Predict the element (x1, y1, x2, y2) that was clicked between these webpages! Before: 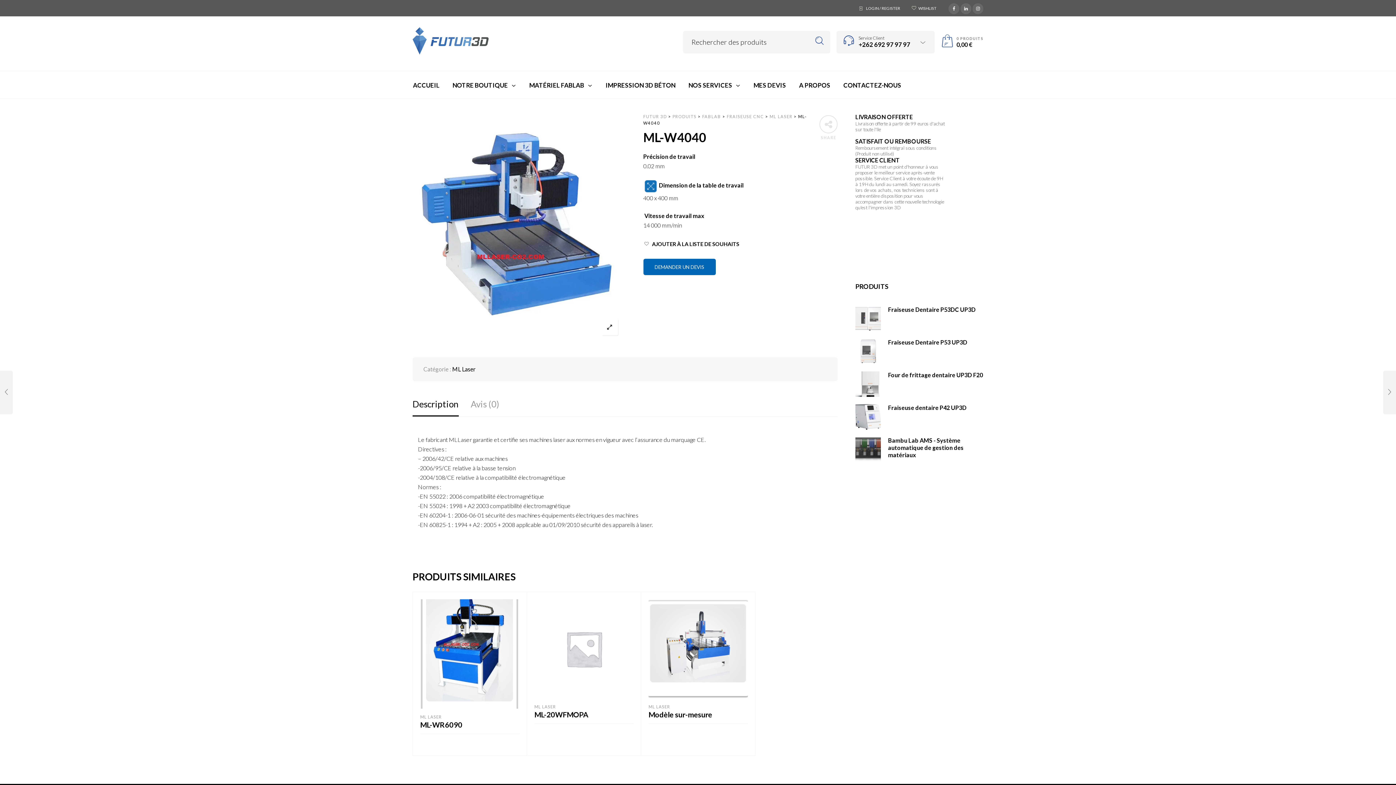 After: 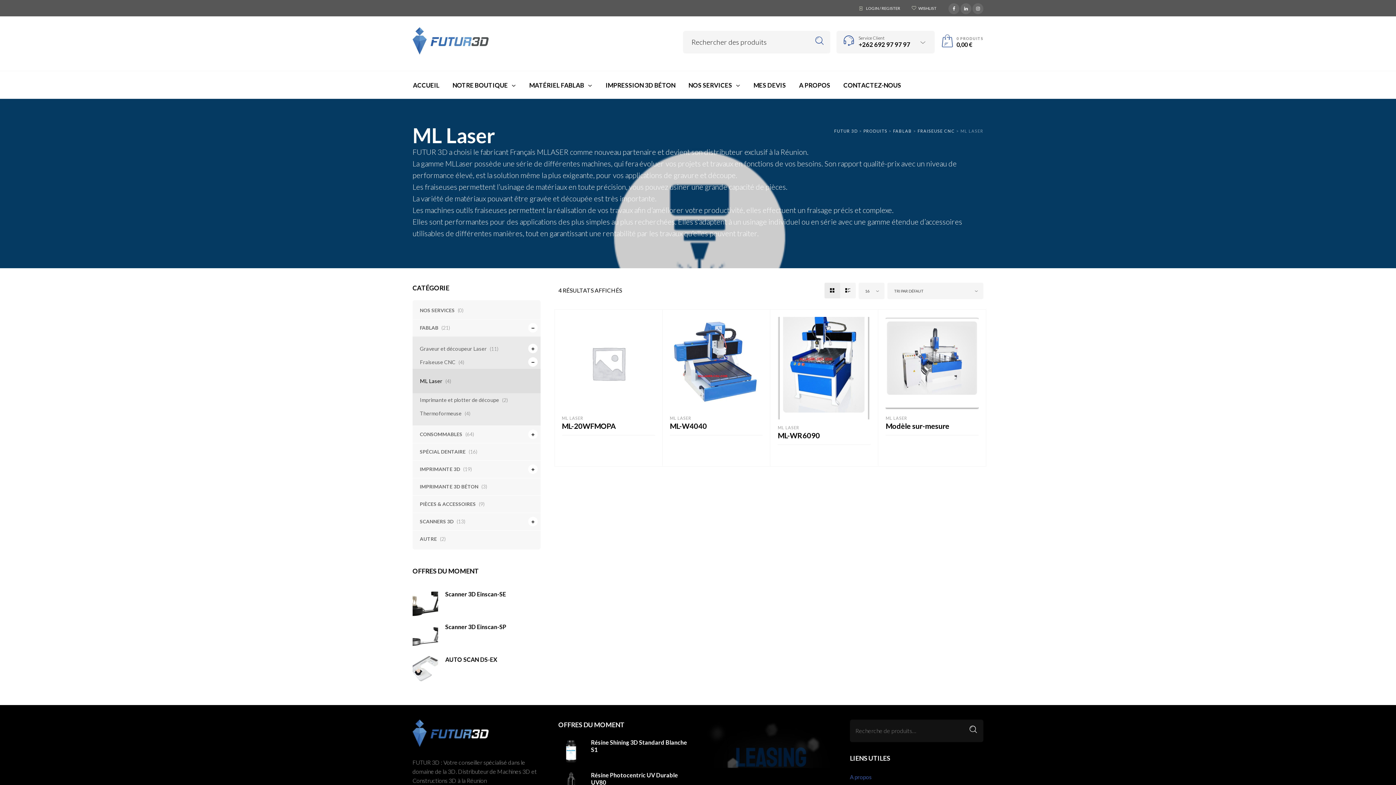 Action: bbox: (452, 365, 475, 372) label: ML Laser